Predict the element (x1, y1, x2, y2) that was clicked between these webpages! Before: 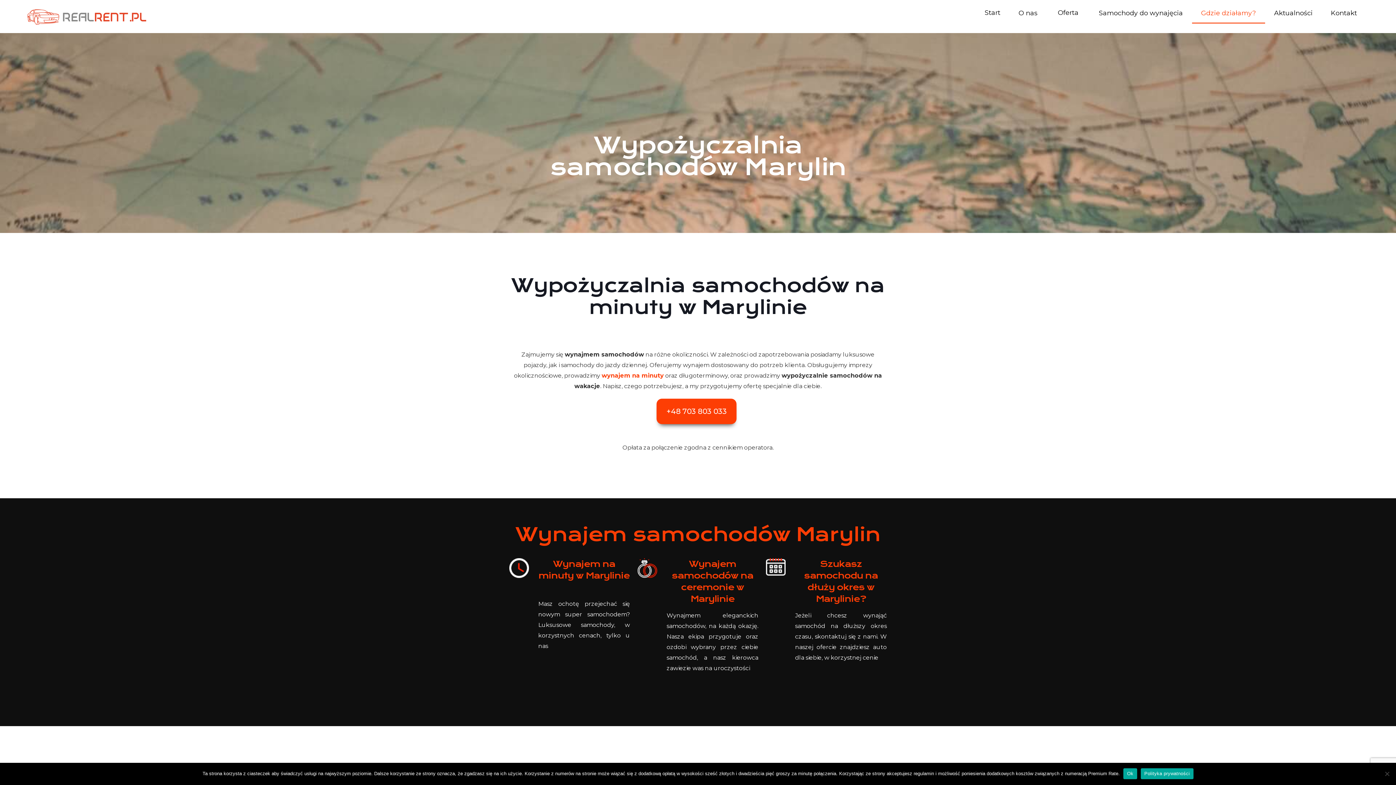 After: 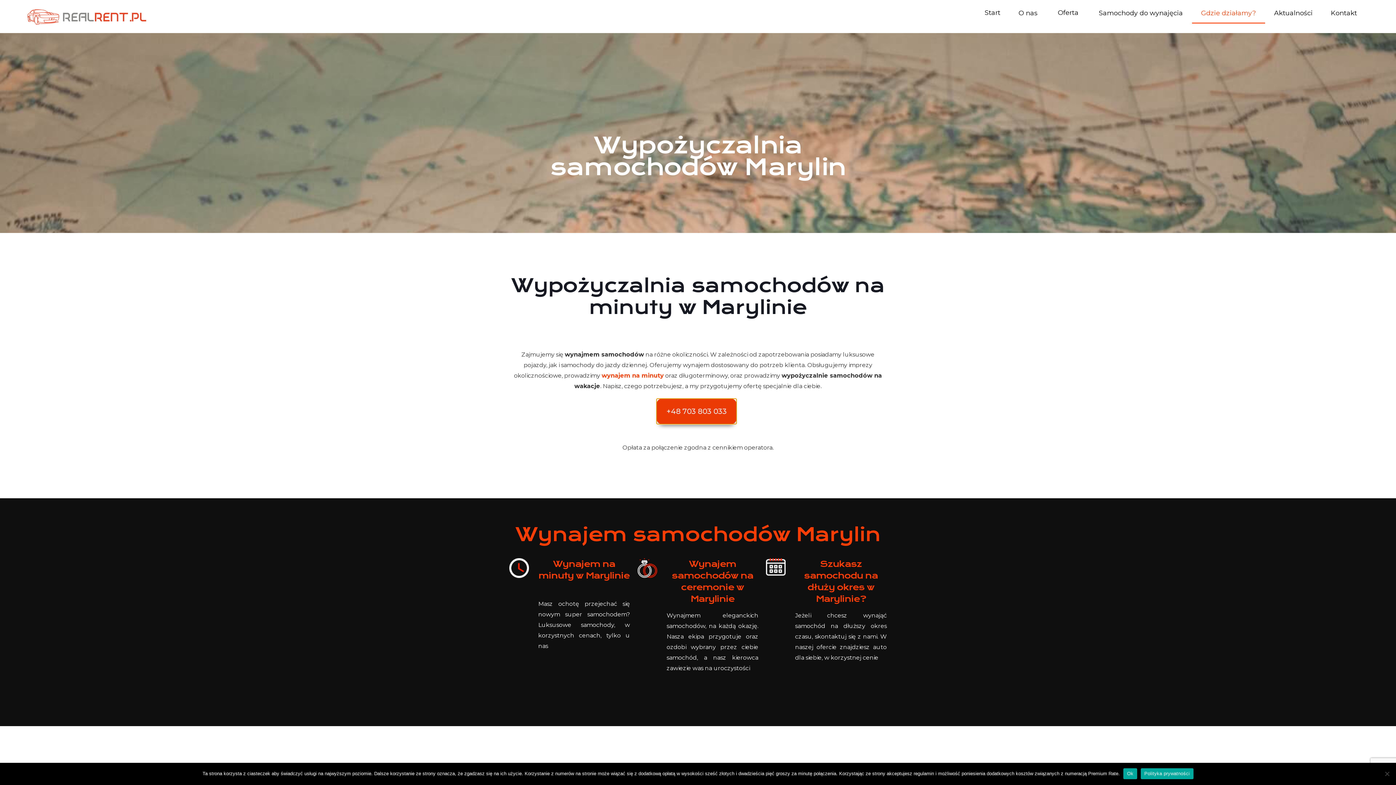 Action: bbox: (656, 398, 736, 424) label: +48 703 803 033